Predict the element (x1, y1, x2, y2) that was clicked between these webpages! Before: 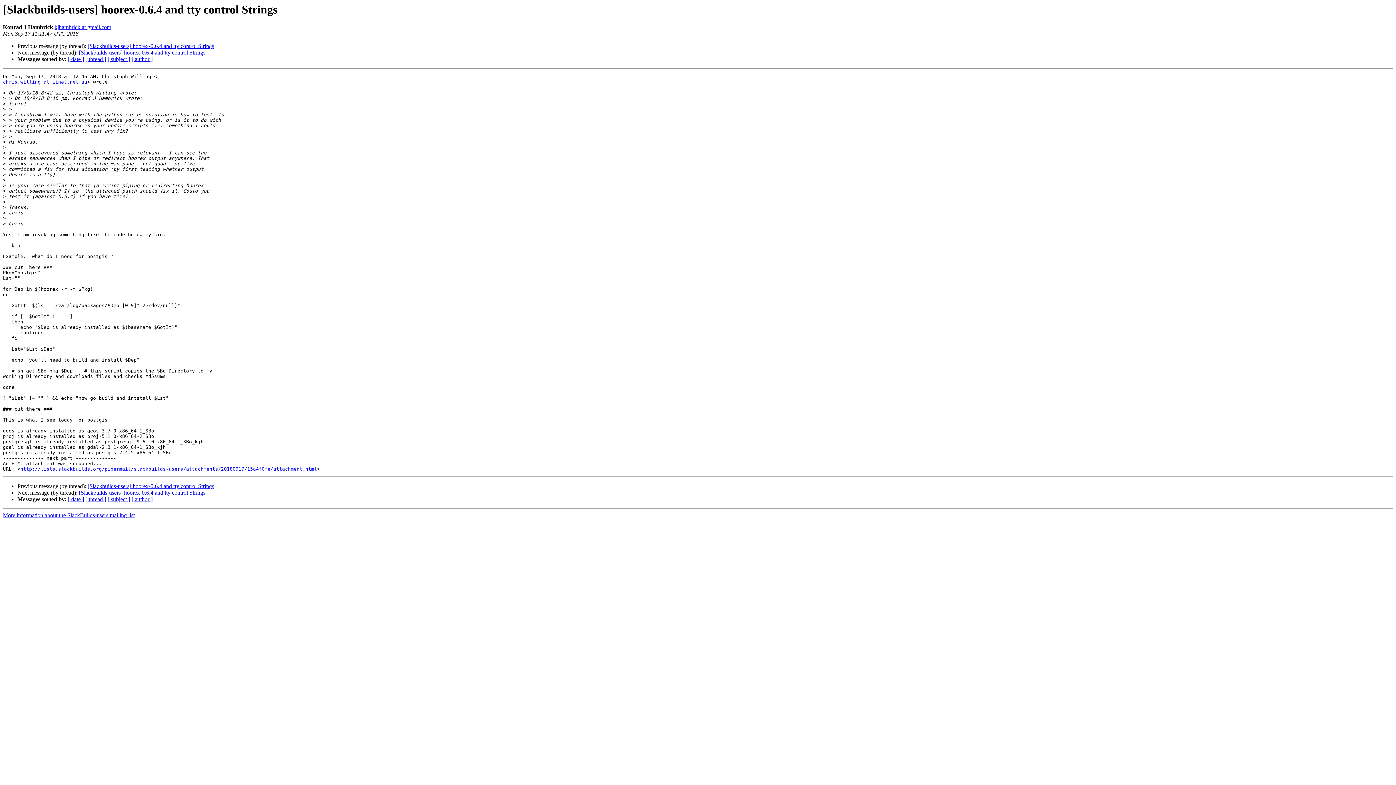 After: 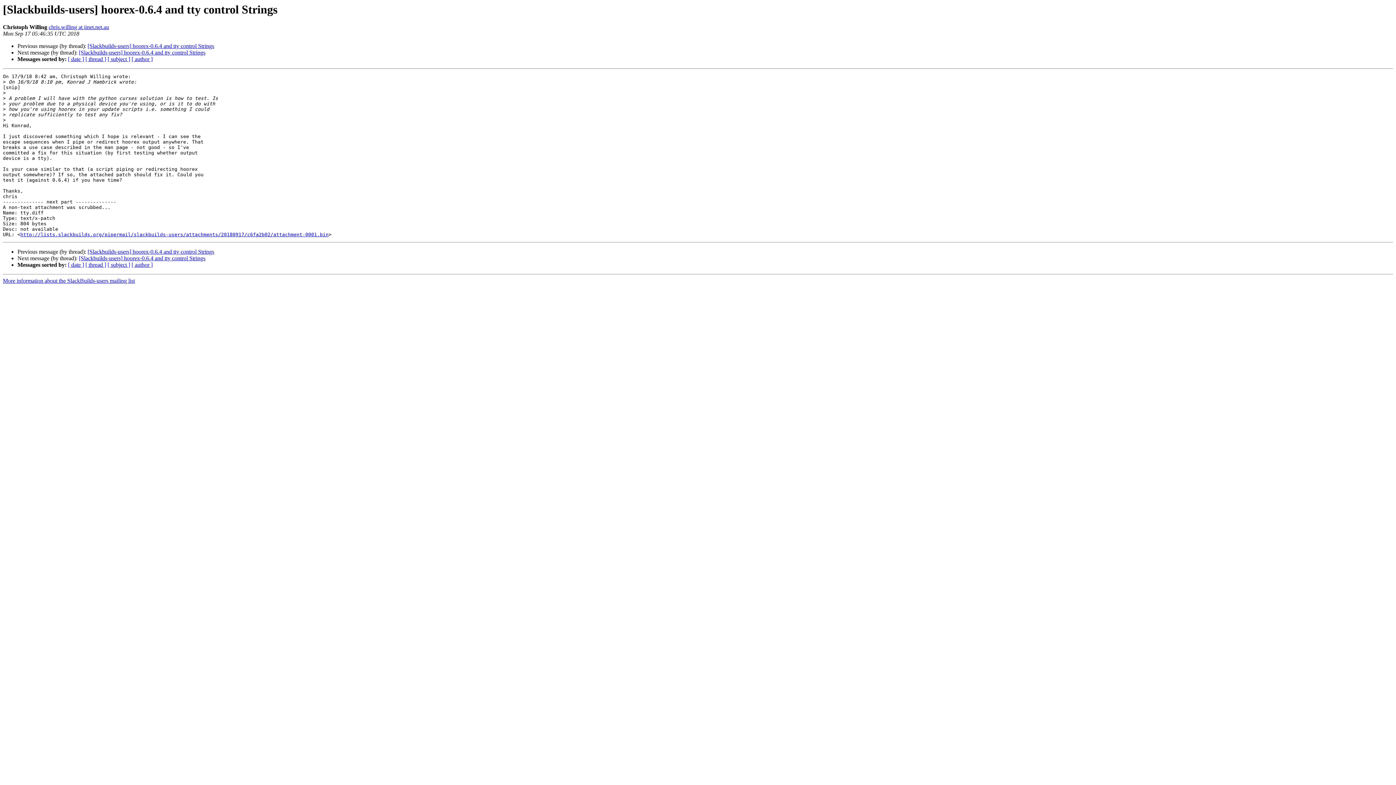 Action: bbox: (87, 43, 214, 49) label: [Slackbuilds-users] hoorex-0.6.4 and tty control Strings